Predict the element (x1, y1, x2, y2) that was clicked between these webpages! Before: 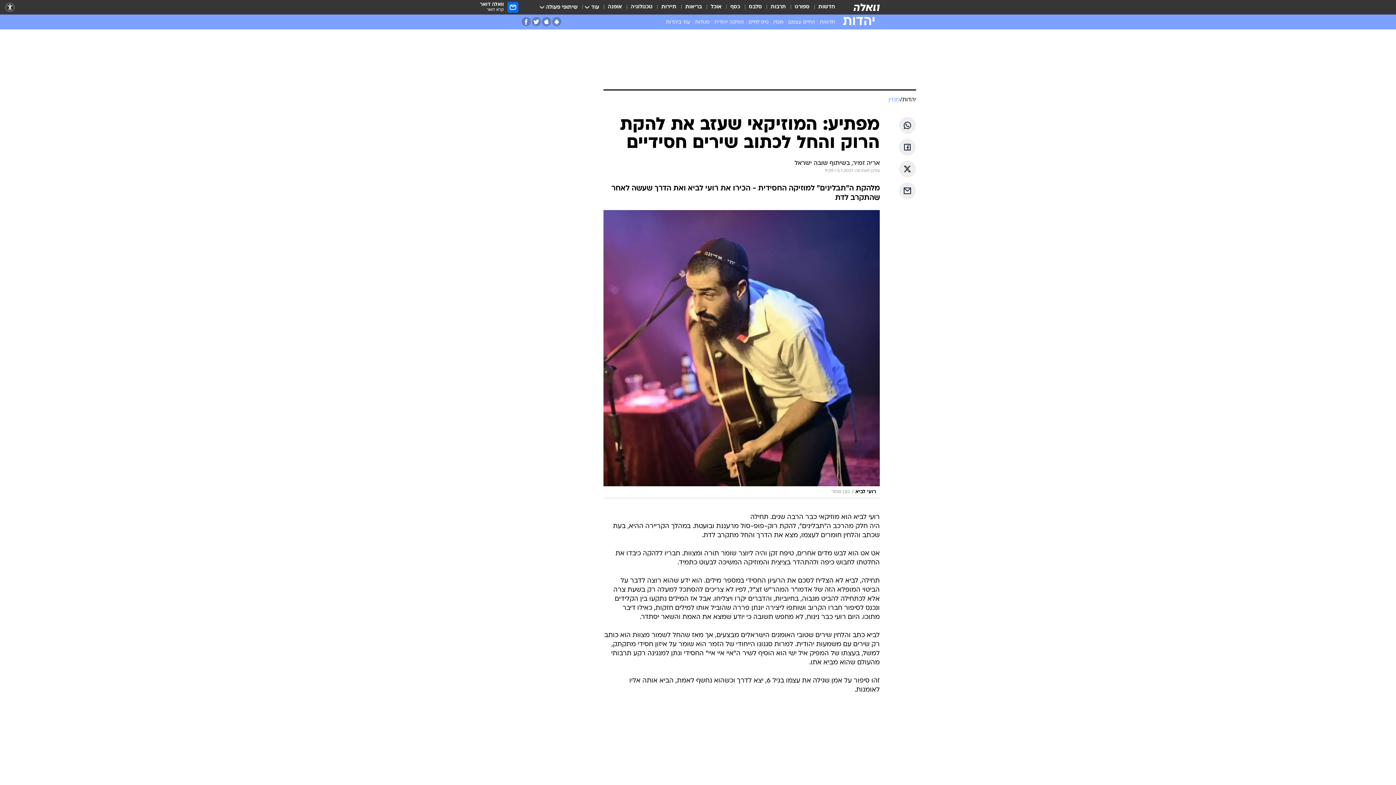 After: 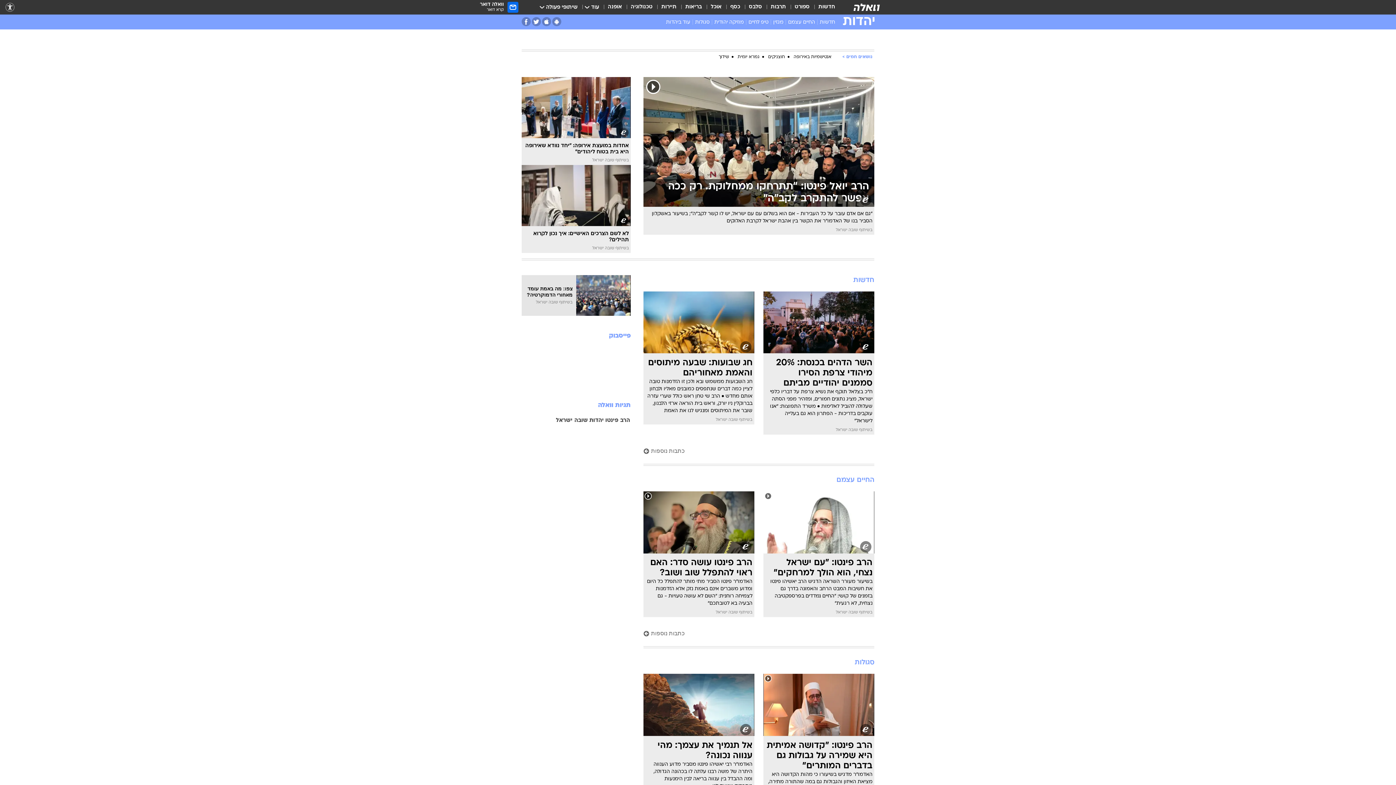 Action: bbox: (837, 15, 874, 29) label: יהדות